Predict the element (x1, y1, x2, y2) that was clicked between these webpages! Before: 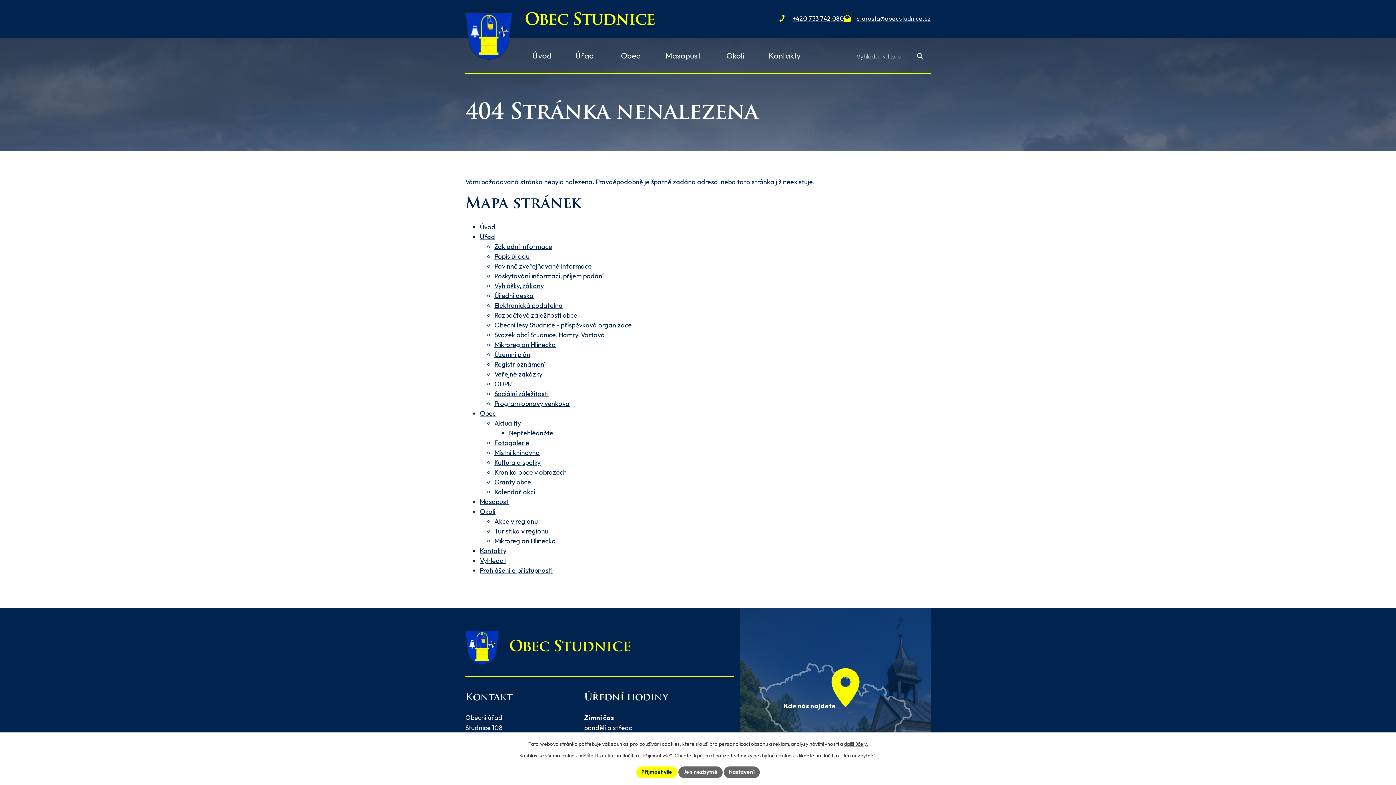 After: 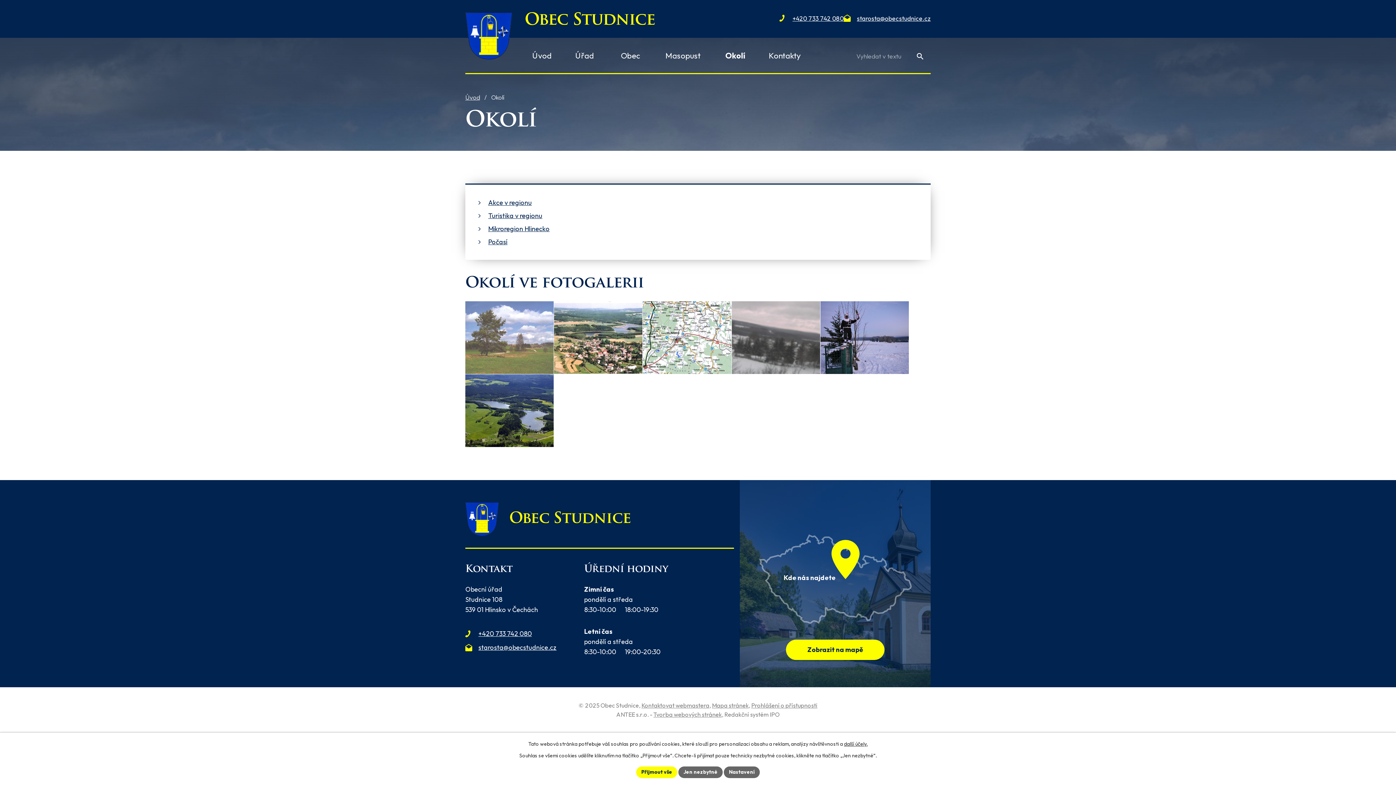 Action: bbox: (480, 507, 495, 515) label: Okolí